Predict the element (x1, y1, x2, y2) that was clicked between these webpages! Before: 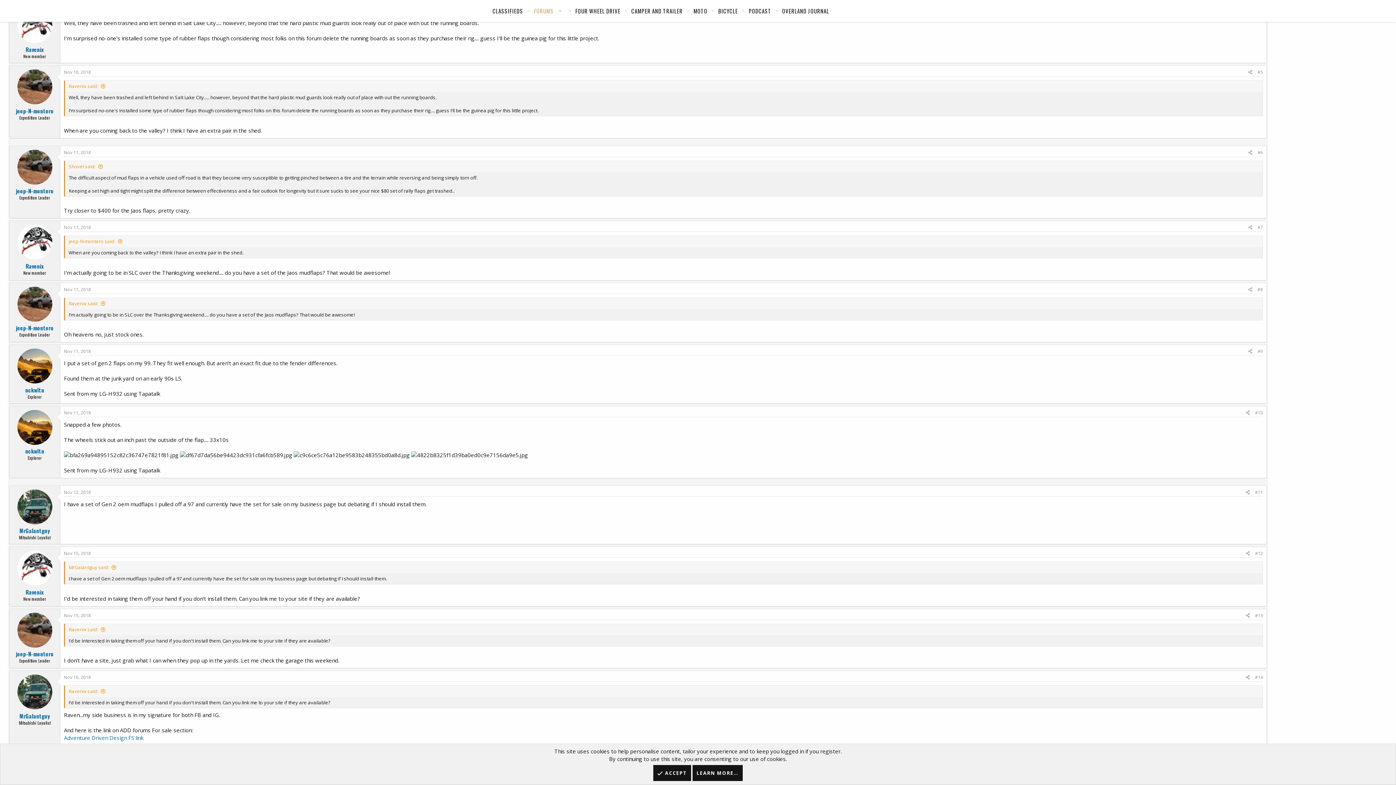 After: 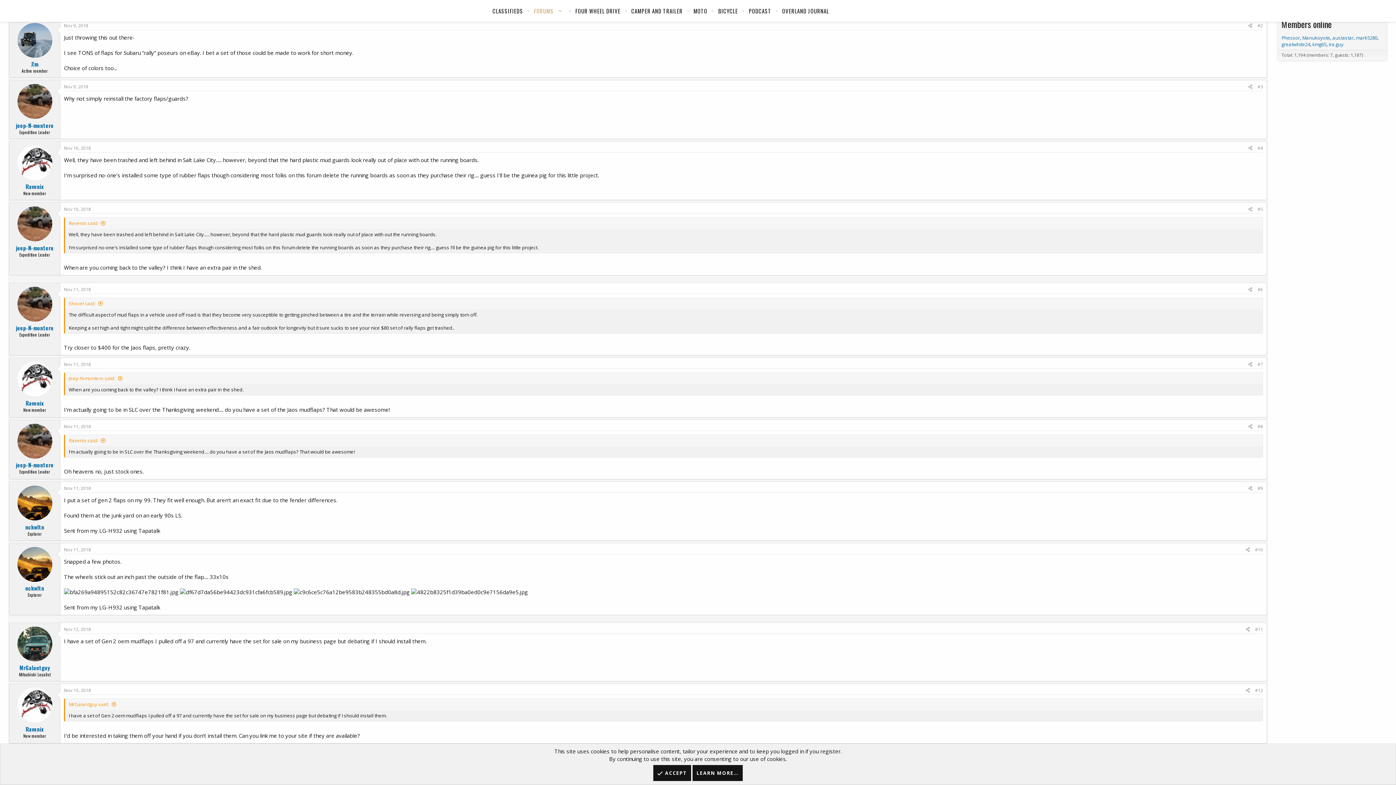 Action: label: #5 bbox: (1257, 69, 1263, 75)